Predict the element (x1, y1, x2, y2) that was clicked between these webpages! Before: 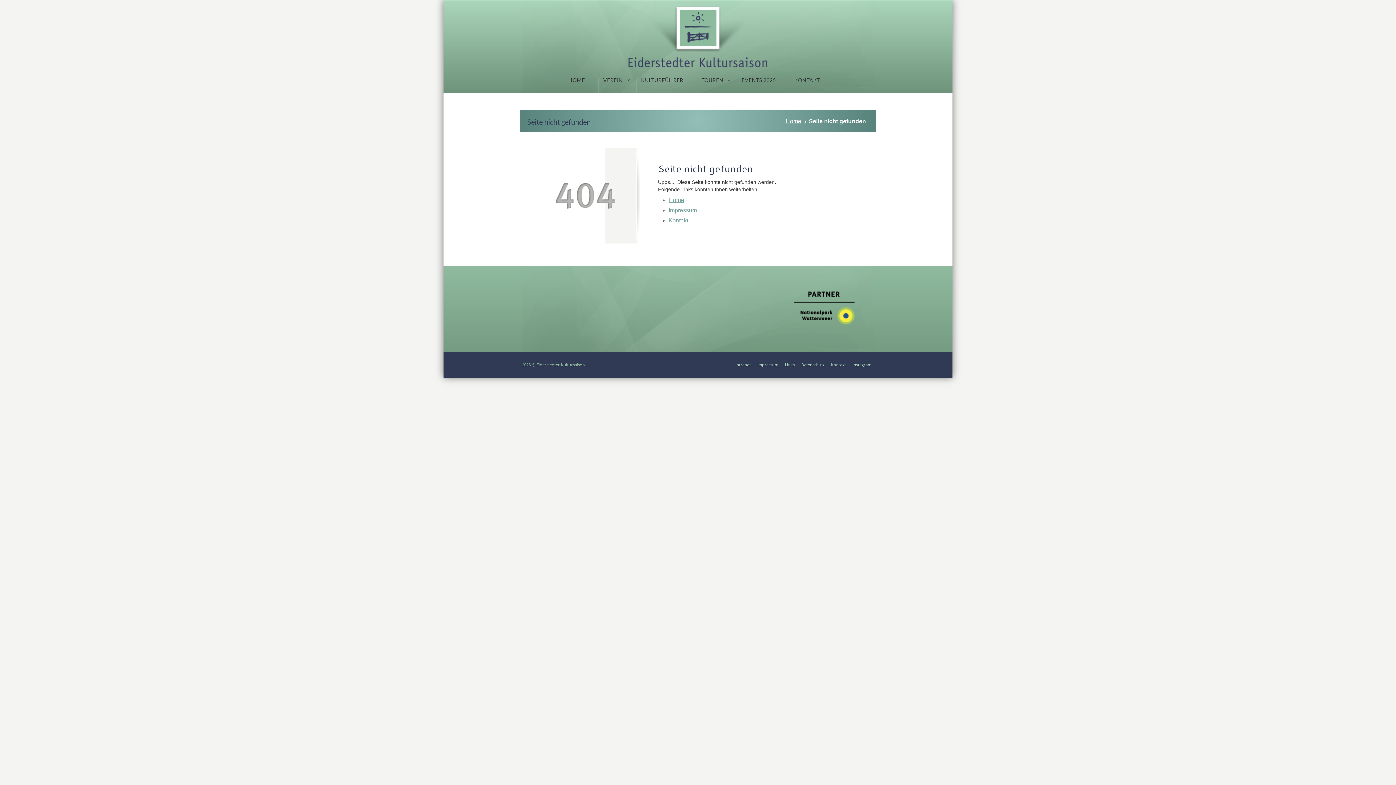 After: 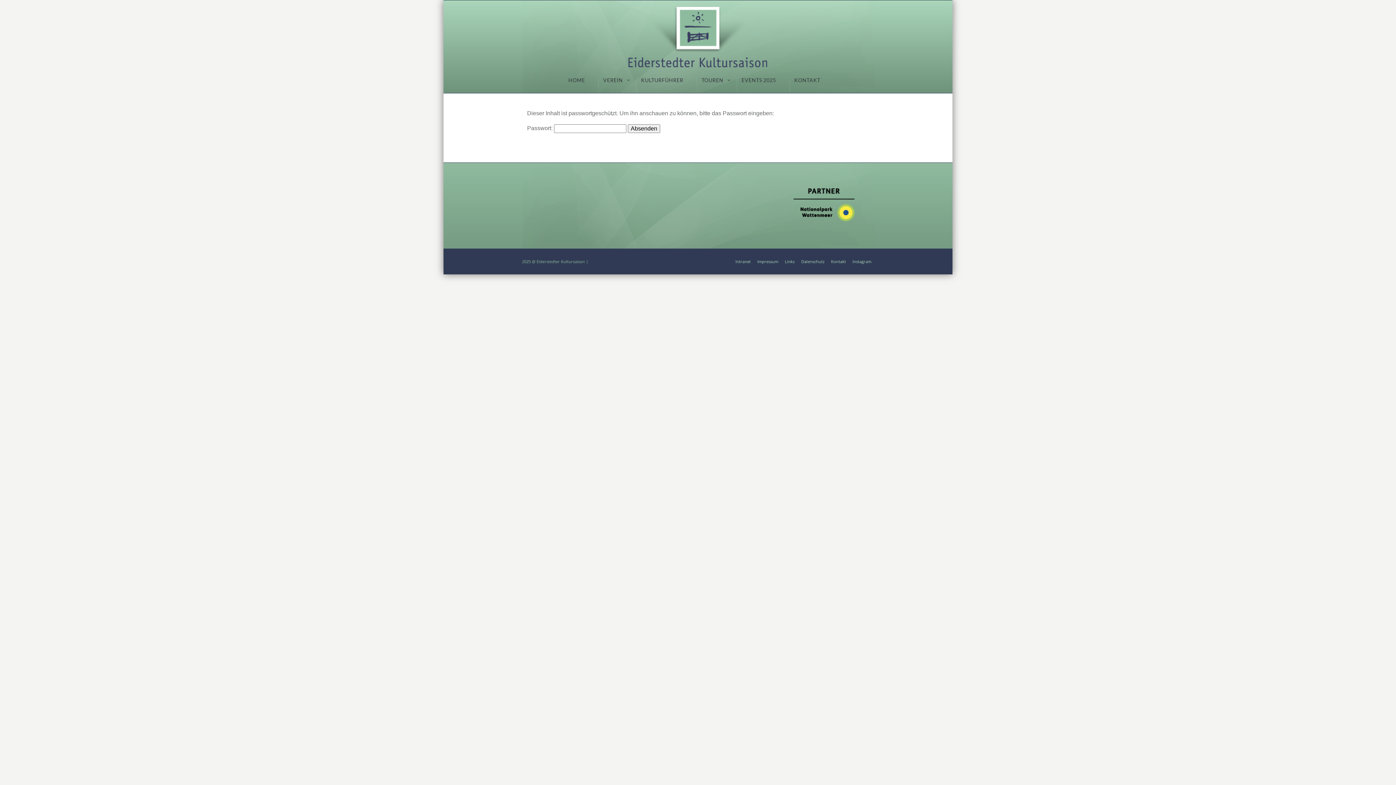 Action: label: Intranet bbox: (735, 362, 750, 367)